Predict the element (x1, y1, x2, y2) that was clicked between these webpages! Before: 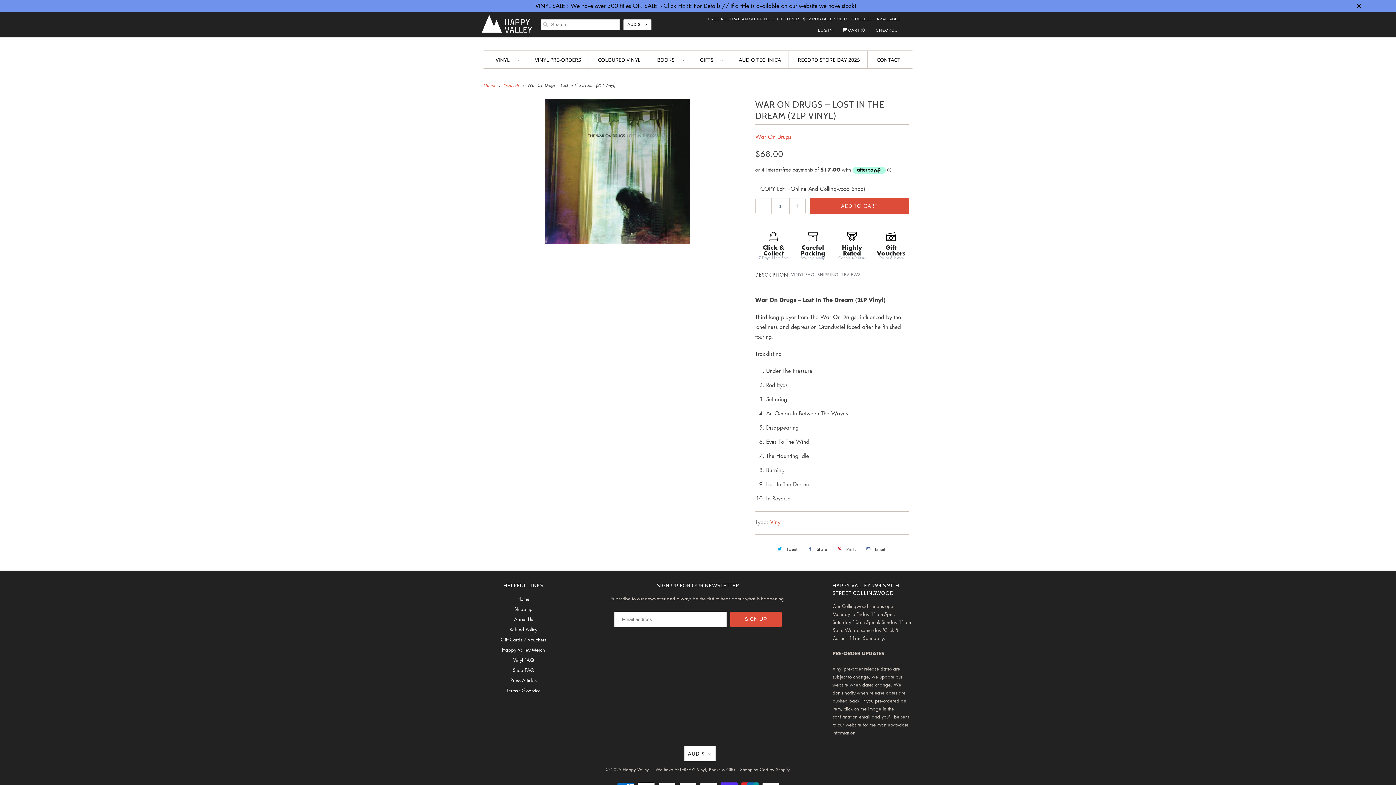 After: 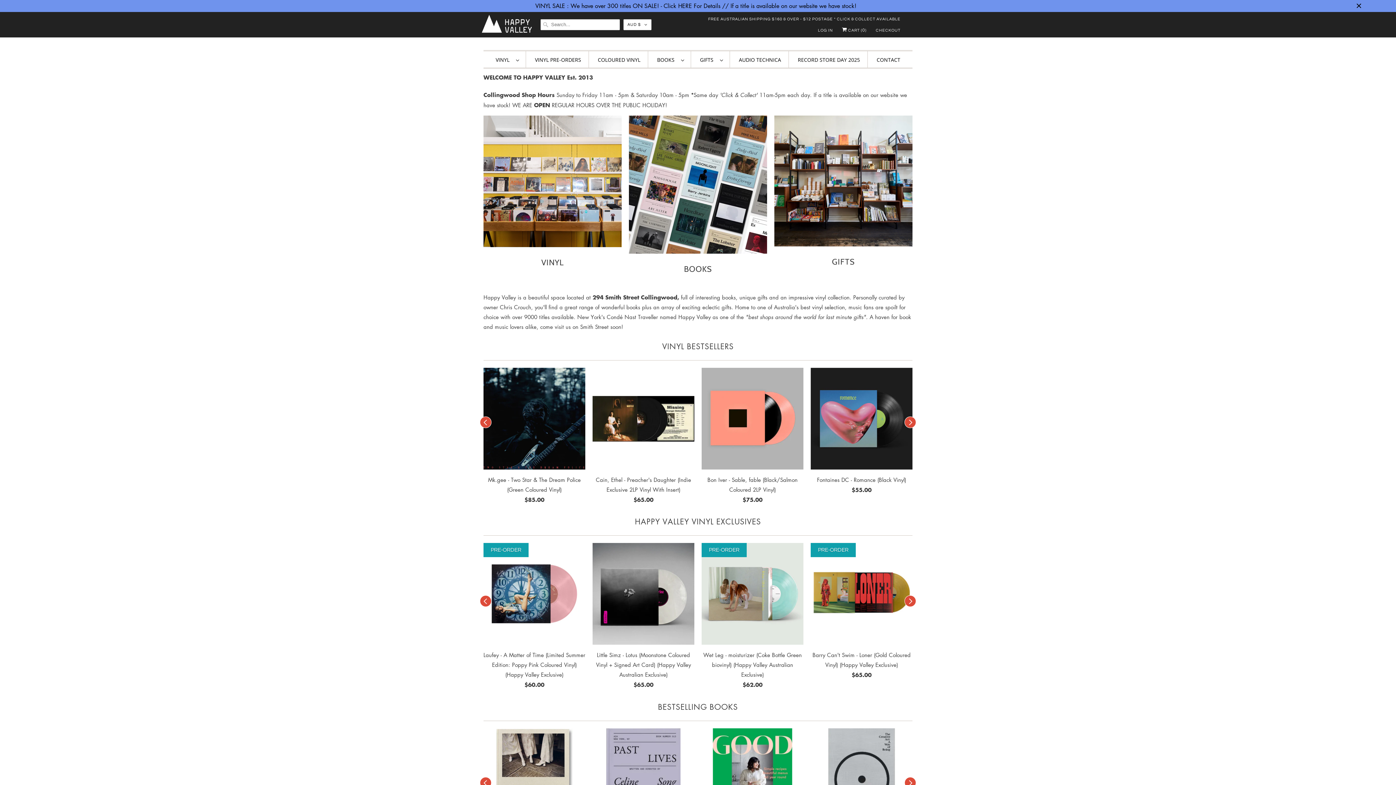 Action: bbox: (483, 82, 497, 88) label: Home 